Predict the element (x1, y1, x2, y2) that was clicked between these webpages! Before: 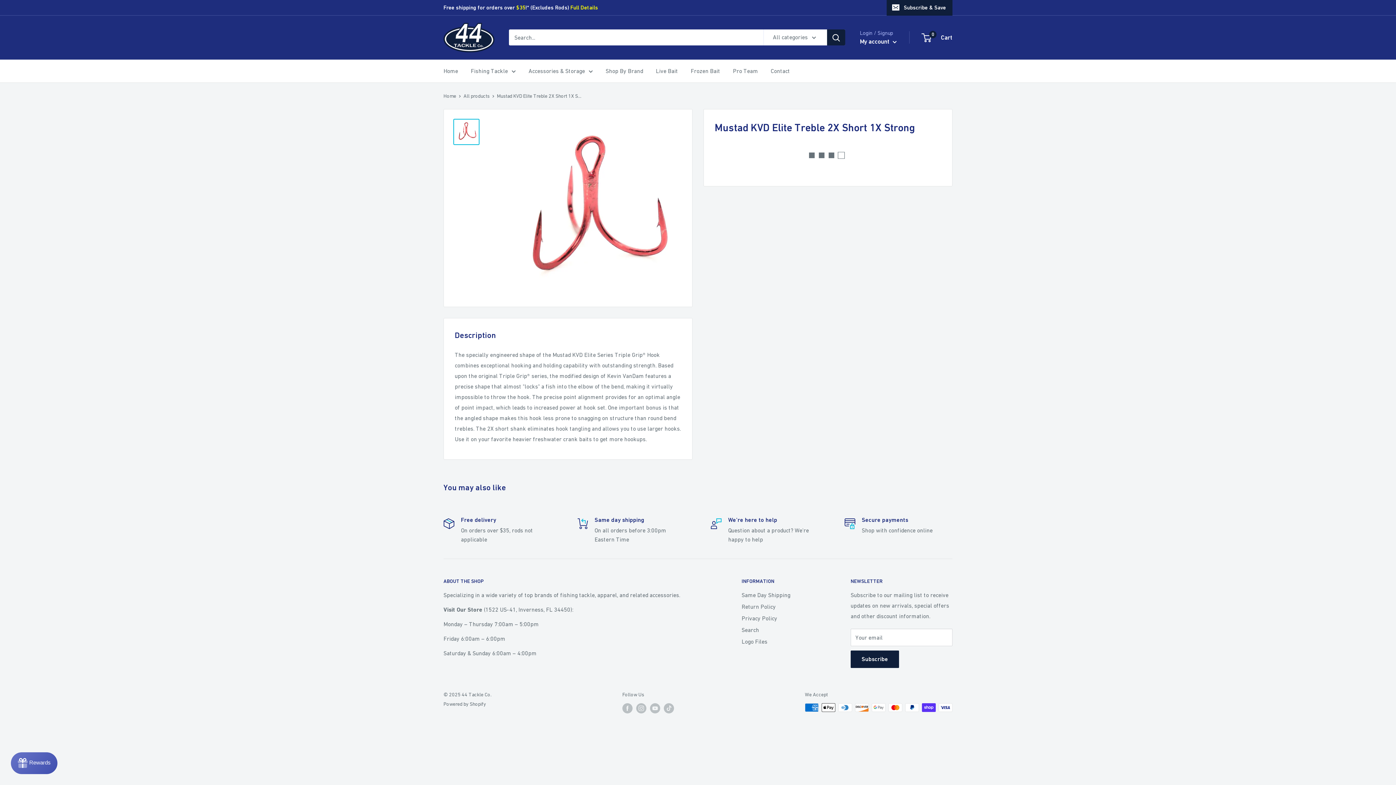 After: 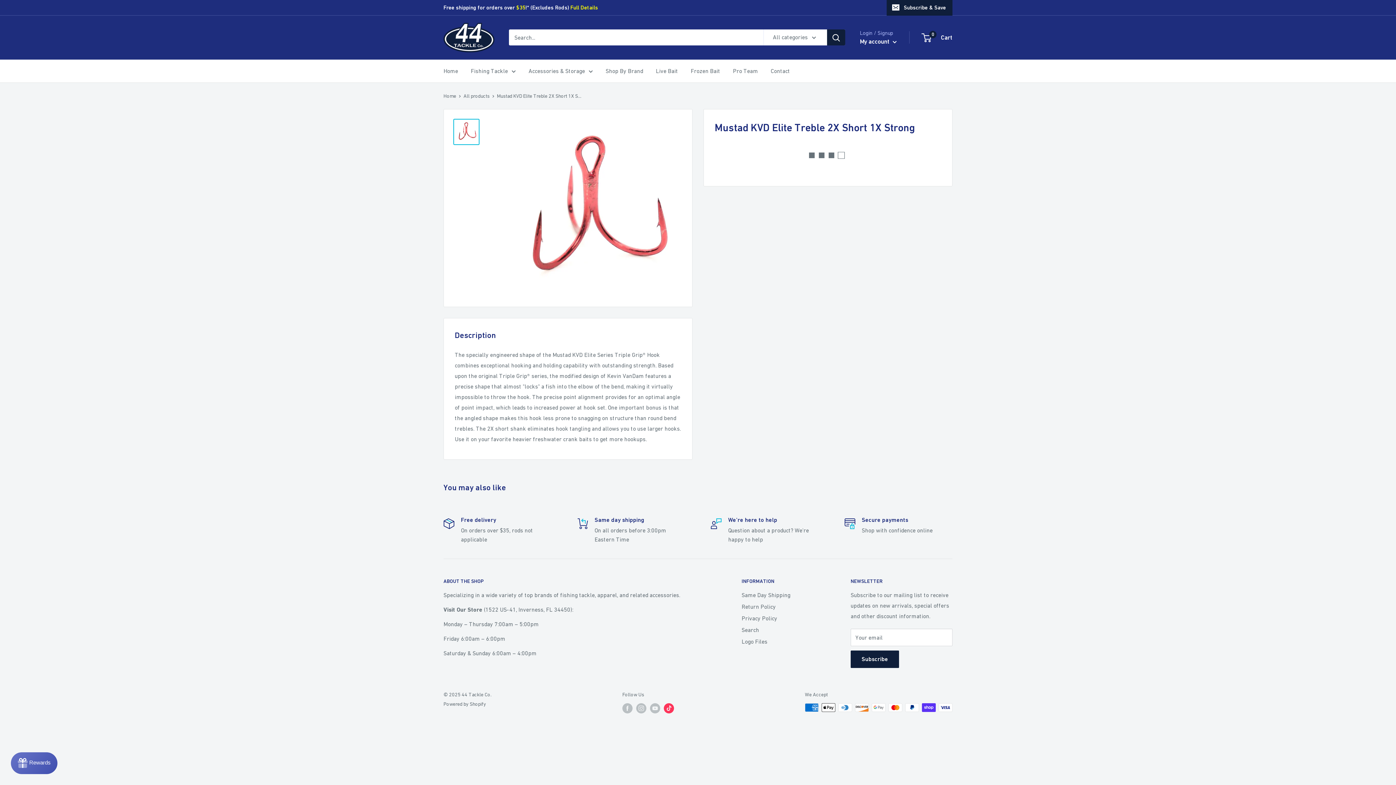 Action: bbox: (664, 703, 674, 713) label: Follow us on TikTok